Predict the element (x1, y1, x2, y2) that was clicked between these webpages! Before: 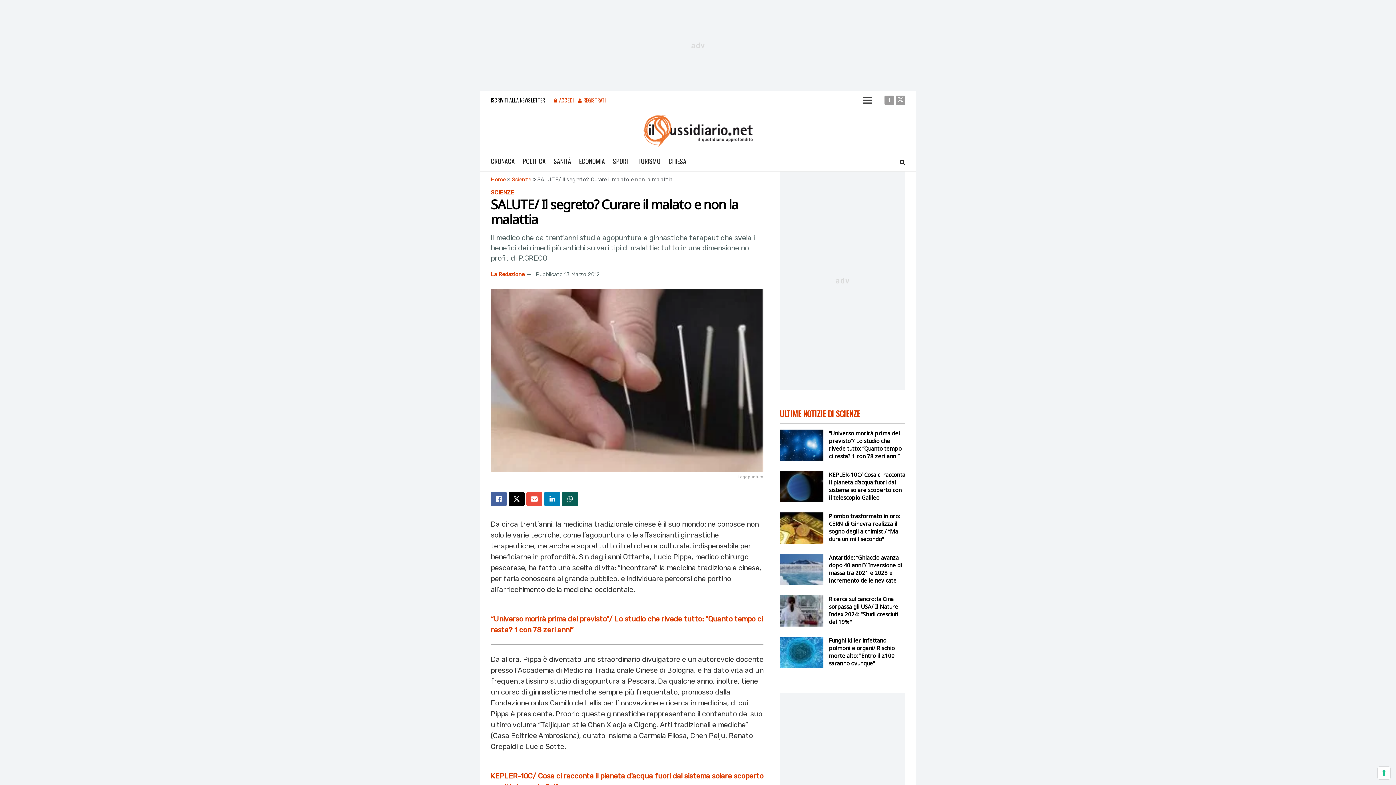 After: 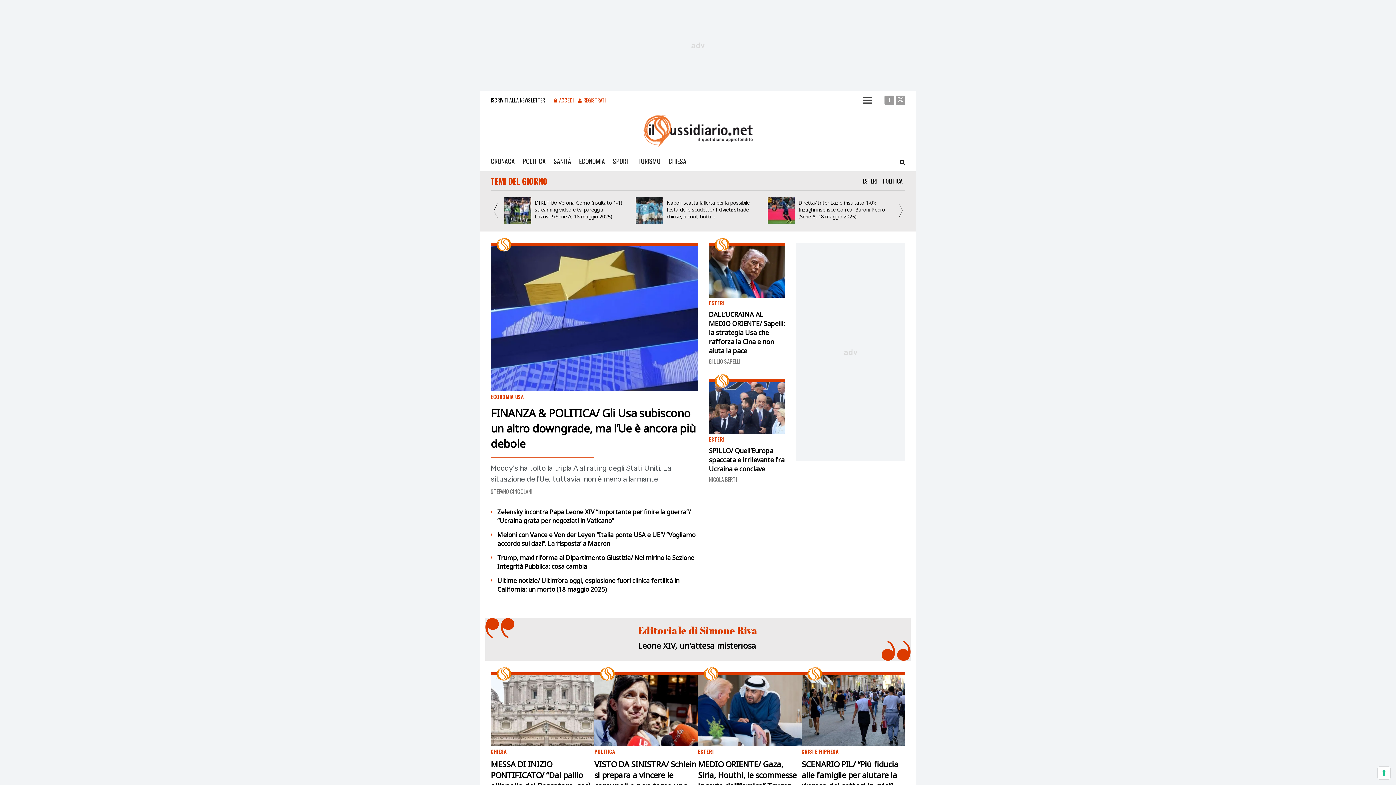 Action: bbox: (643, 115, 753, 147) label: Visit Homepage